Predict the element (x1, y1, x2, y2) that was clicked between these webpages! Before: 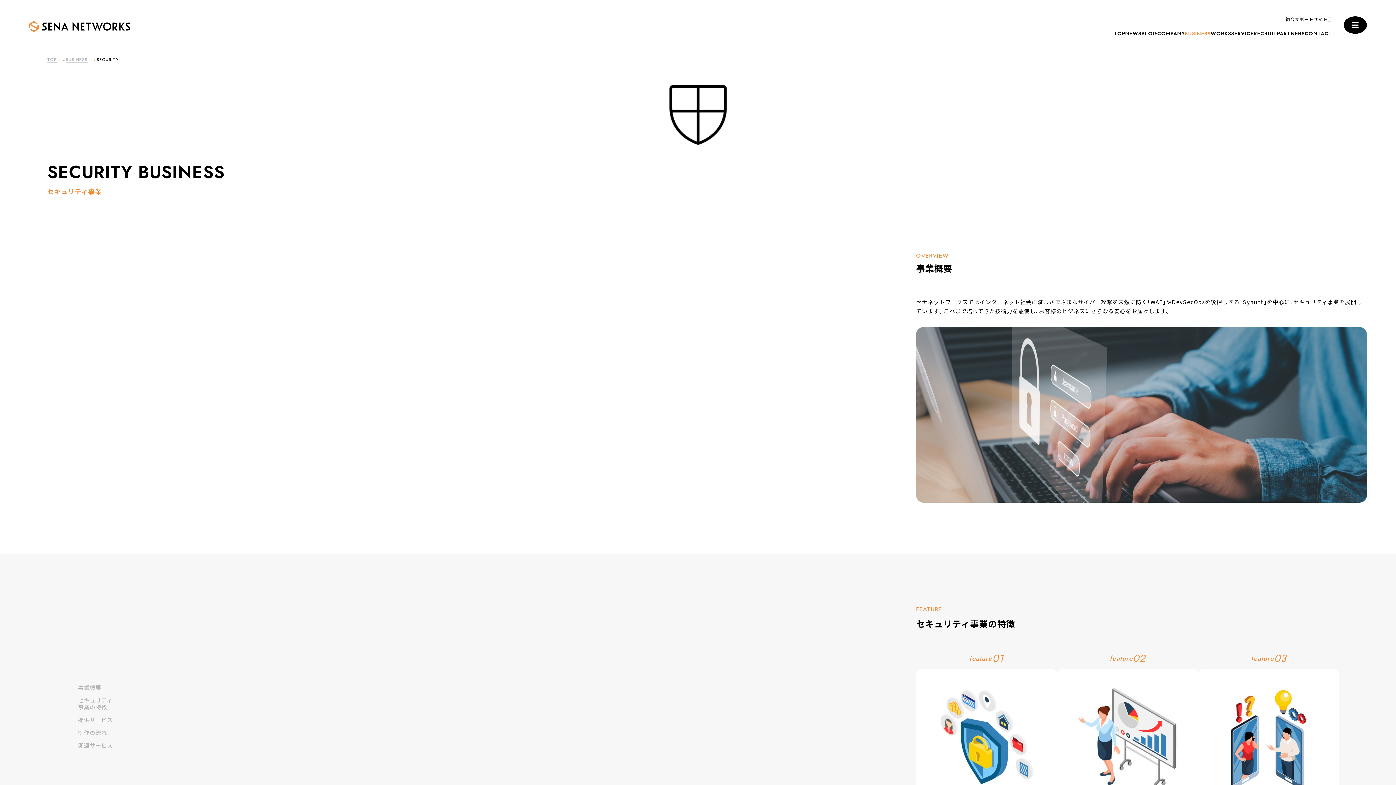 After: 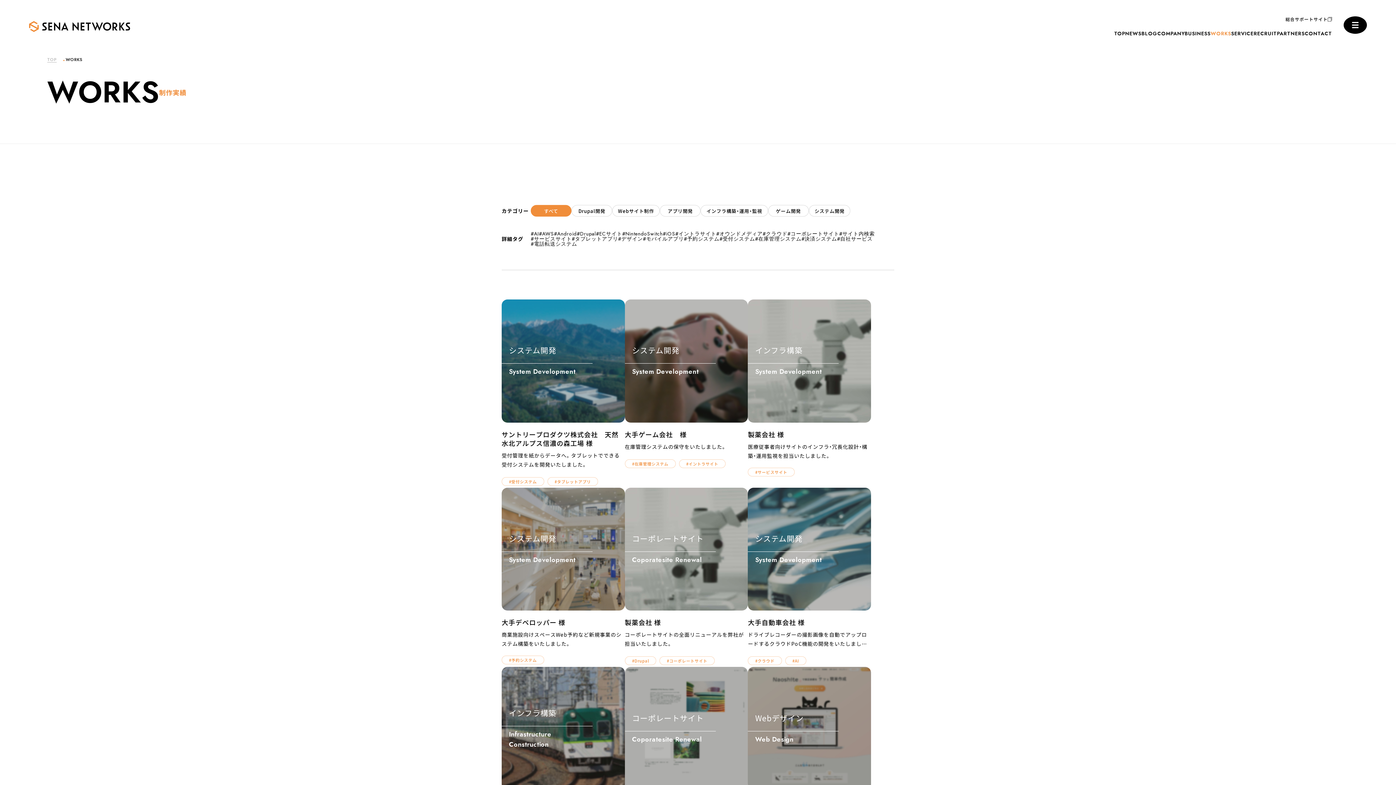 Action: label: WORKS bbox: (1210, 29, 1231, 37)